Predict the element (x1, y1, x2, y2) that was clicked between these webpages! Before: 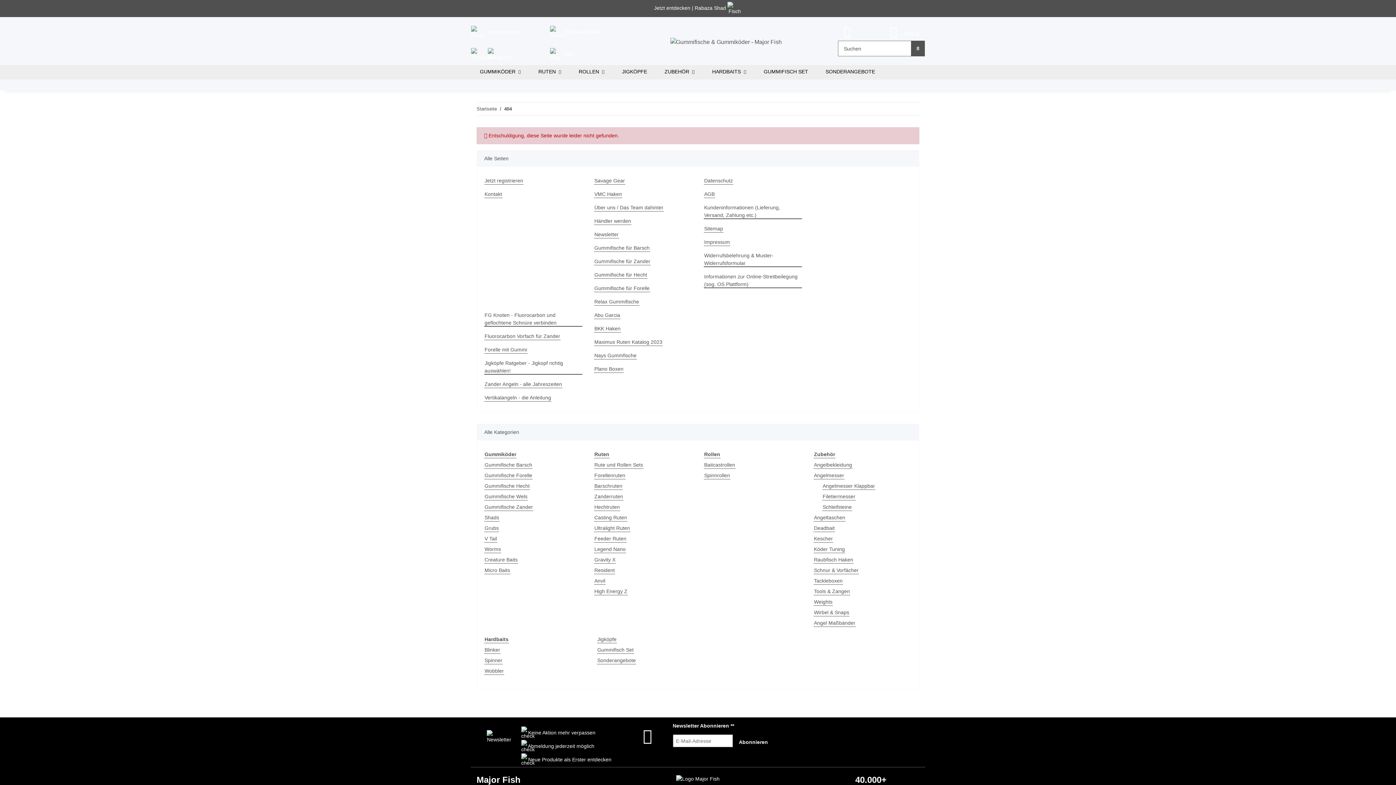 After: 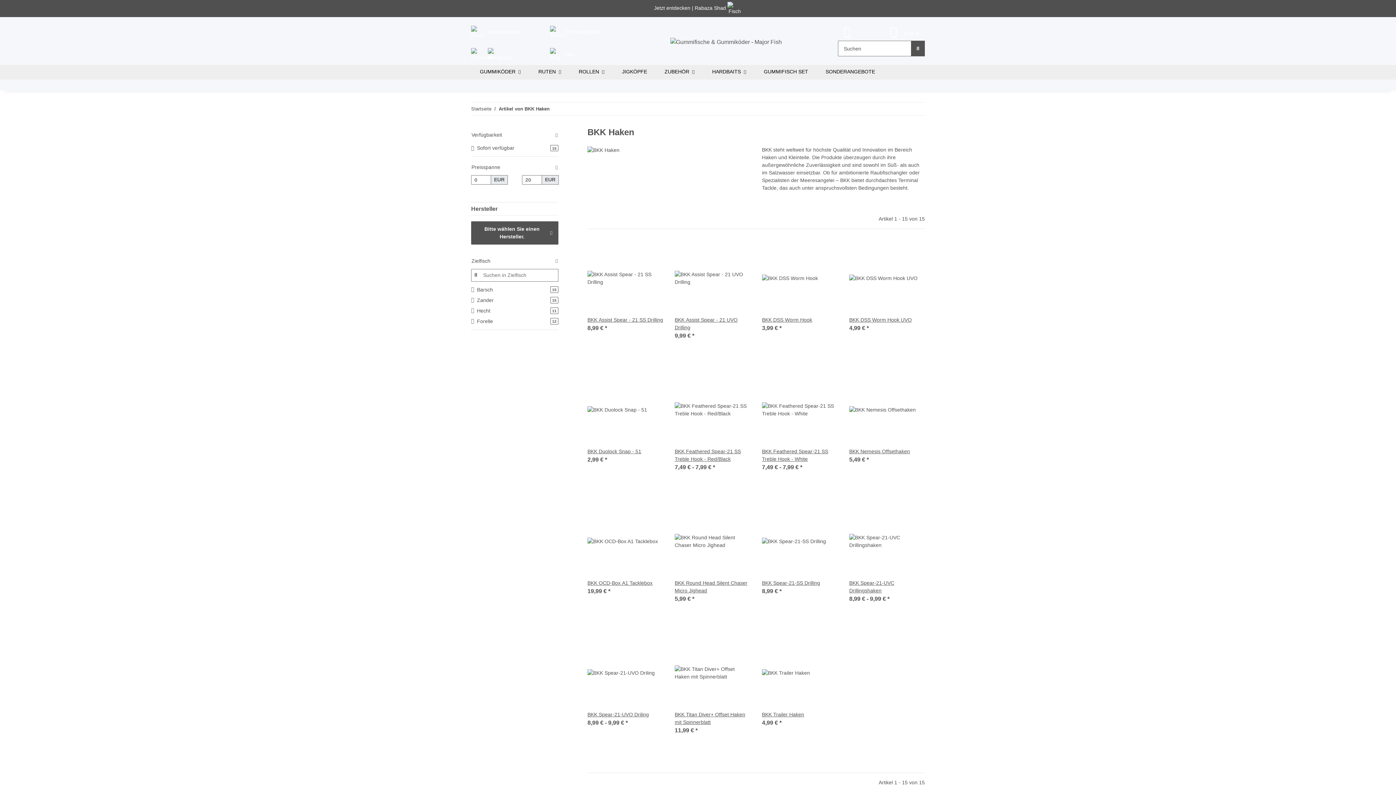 Action: bbox: (594, 325, 621, 332) label: BKK Haken